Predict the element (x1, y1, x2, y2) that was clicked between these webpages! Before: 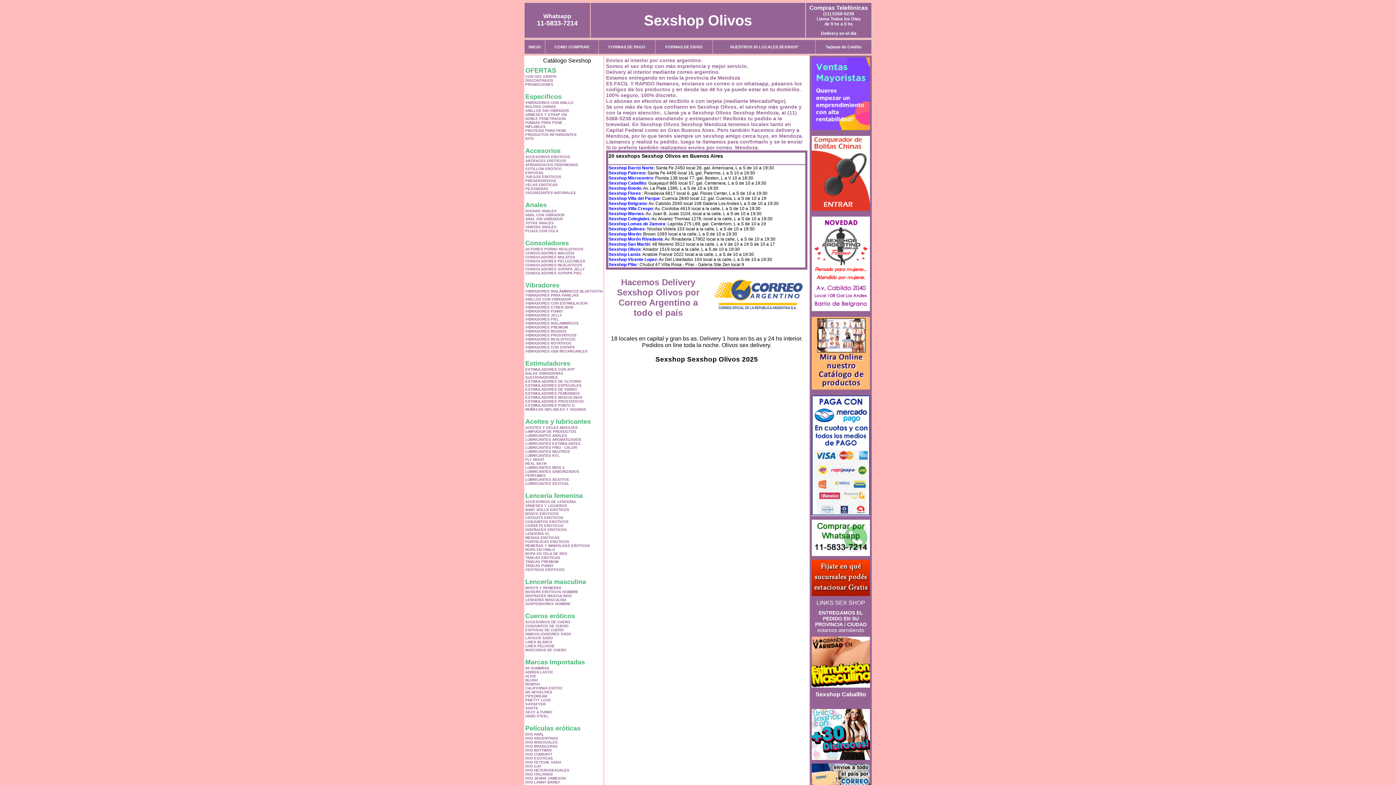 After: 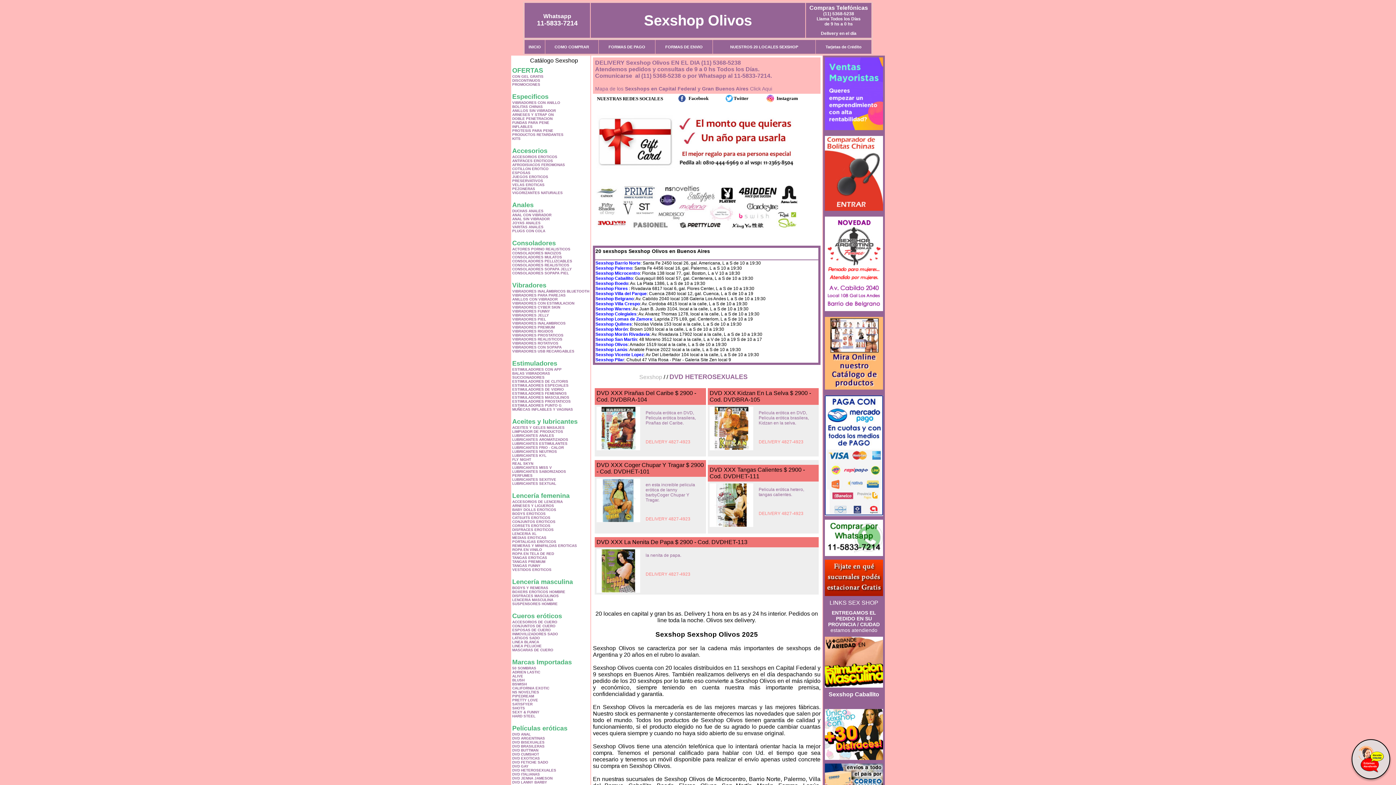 Action: label: DVD HETEROSEXUALES bbox: (525, 768, 569, 772)